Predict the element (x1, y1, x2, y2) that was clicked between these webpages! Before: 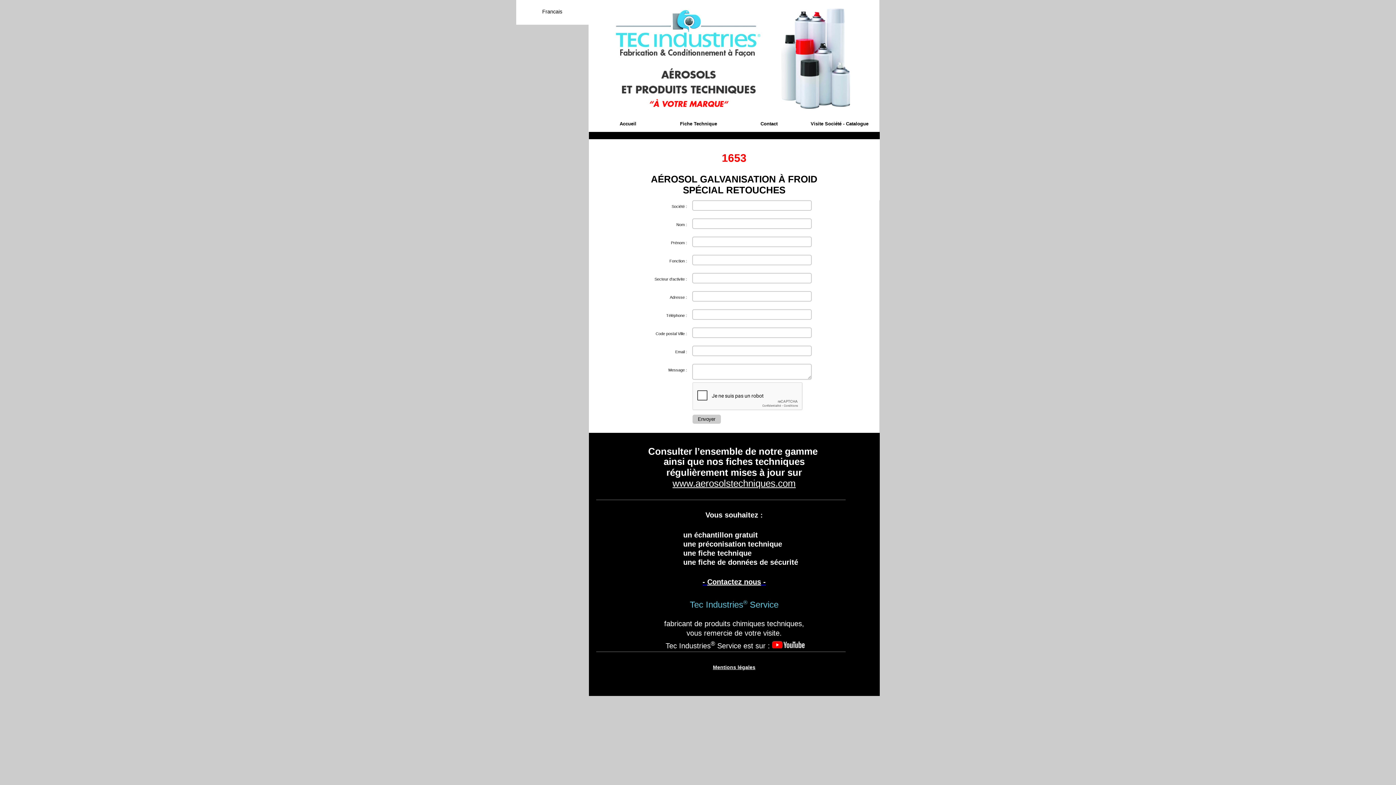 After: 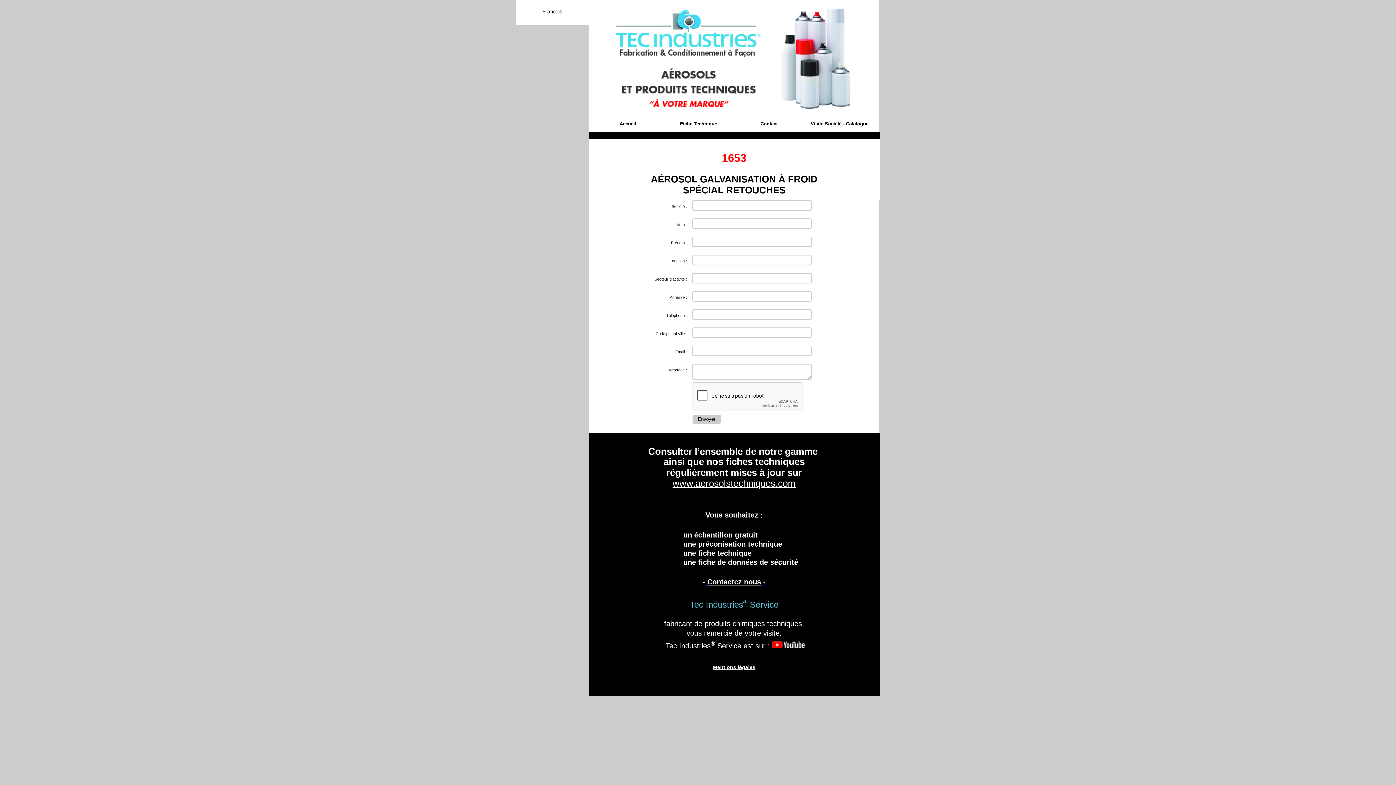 Action: bbox: (702, 579, 766, 585) label: - Contactez nous -